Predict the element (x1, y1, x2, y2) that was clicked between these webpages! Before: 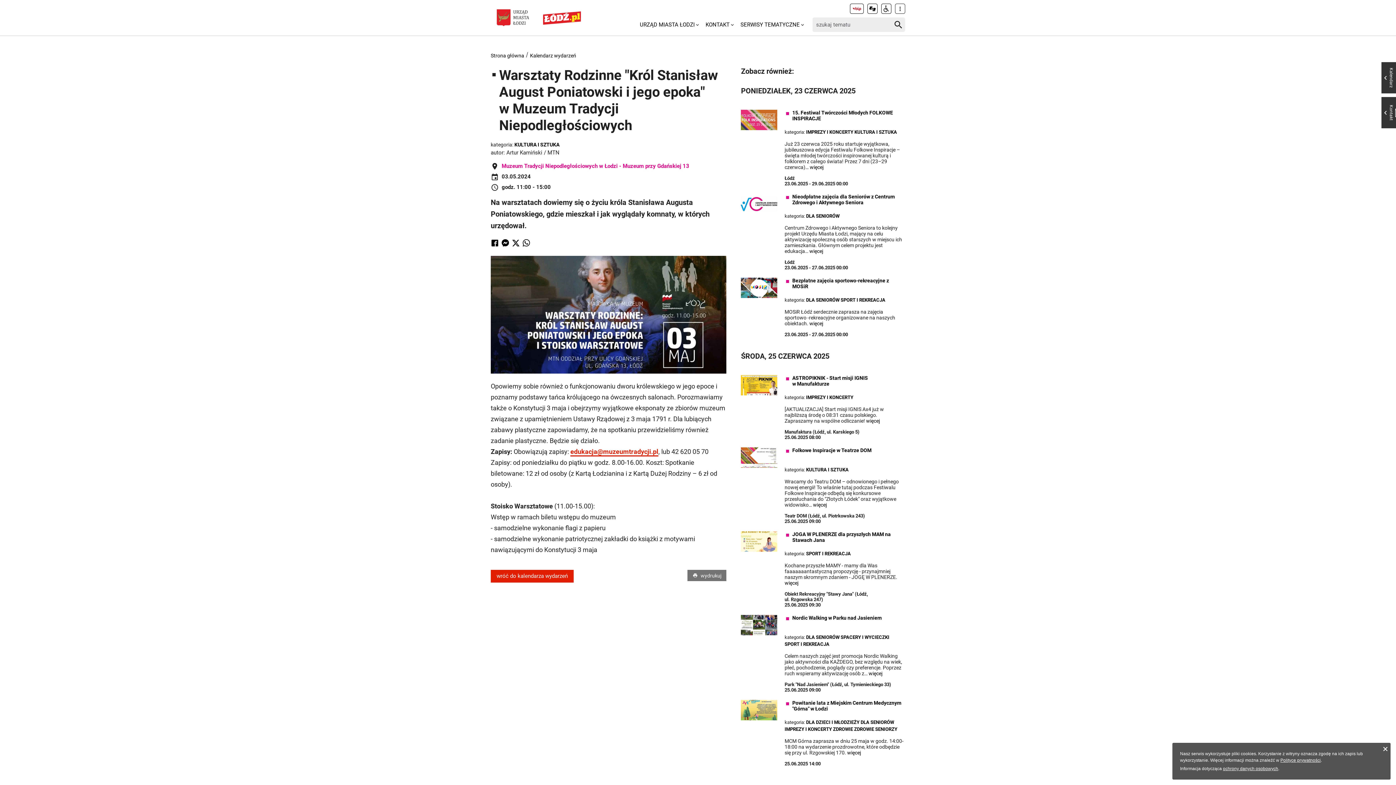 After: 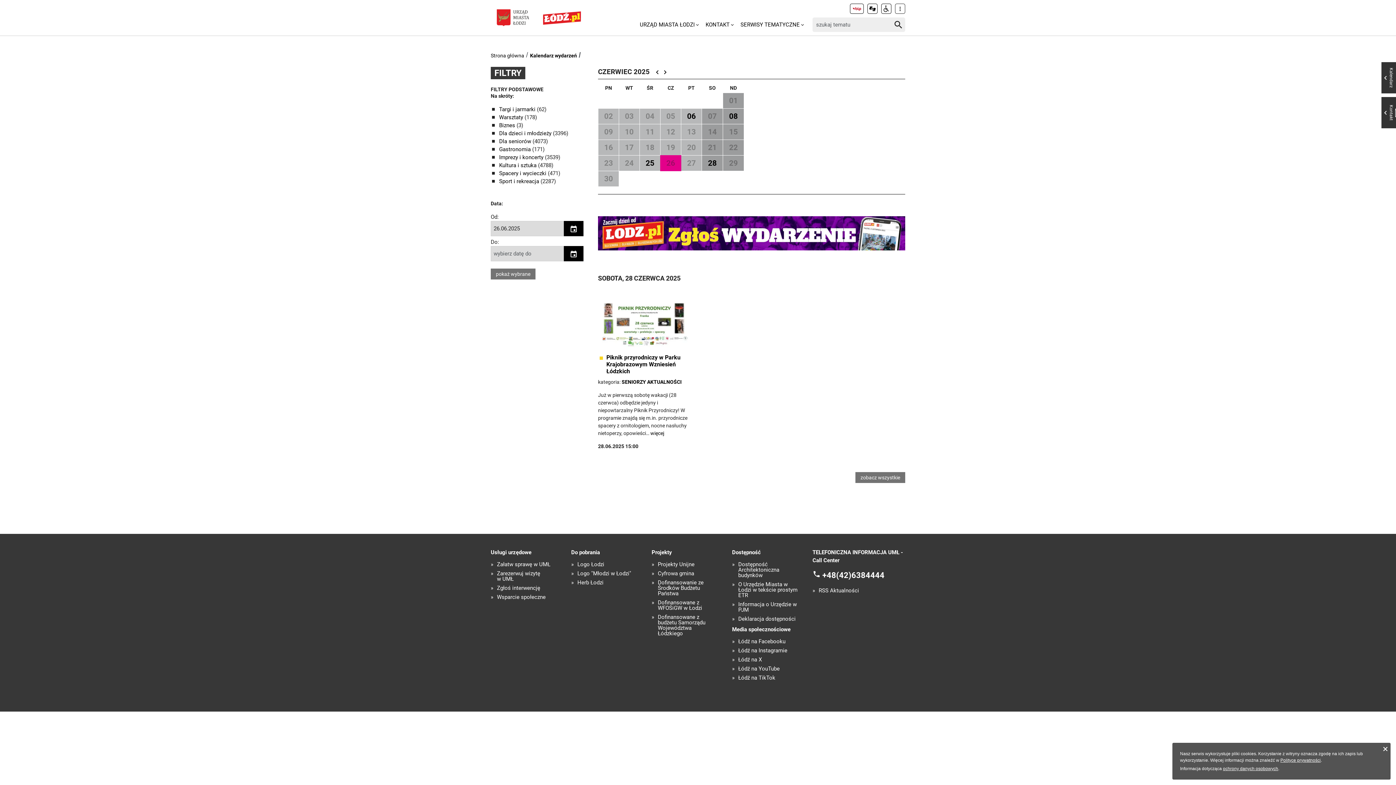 Action: label: SENIORZY bbox: (875, 726, 897, 732)